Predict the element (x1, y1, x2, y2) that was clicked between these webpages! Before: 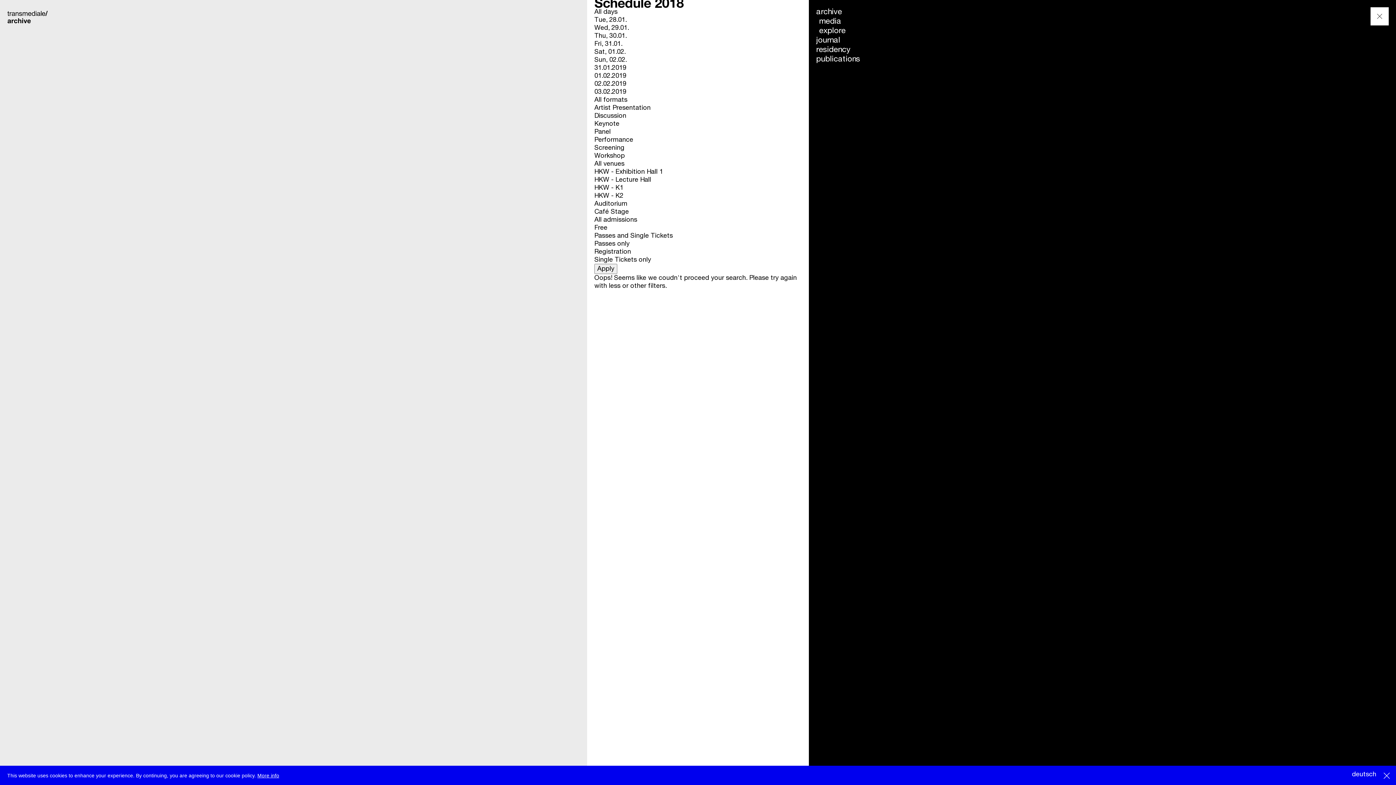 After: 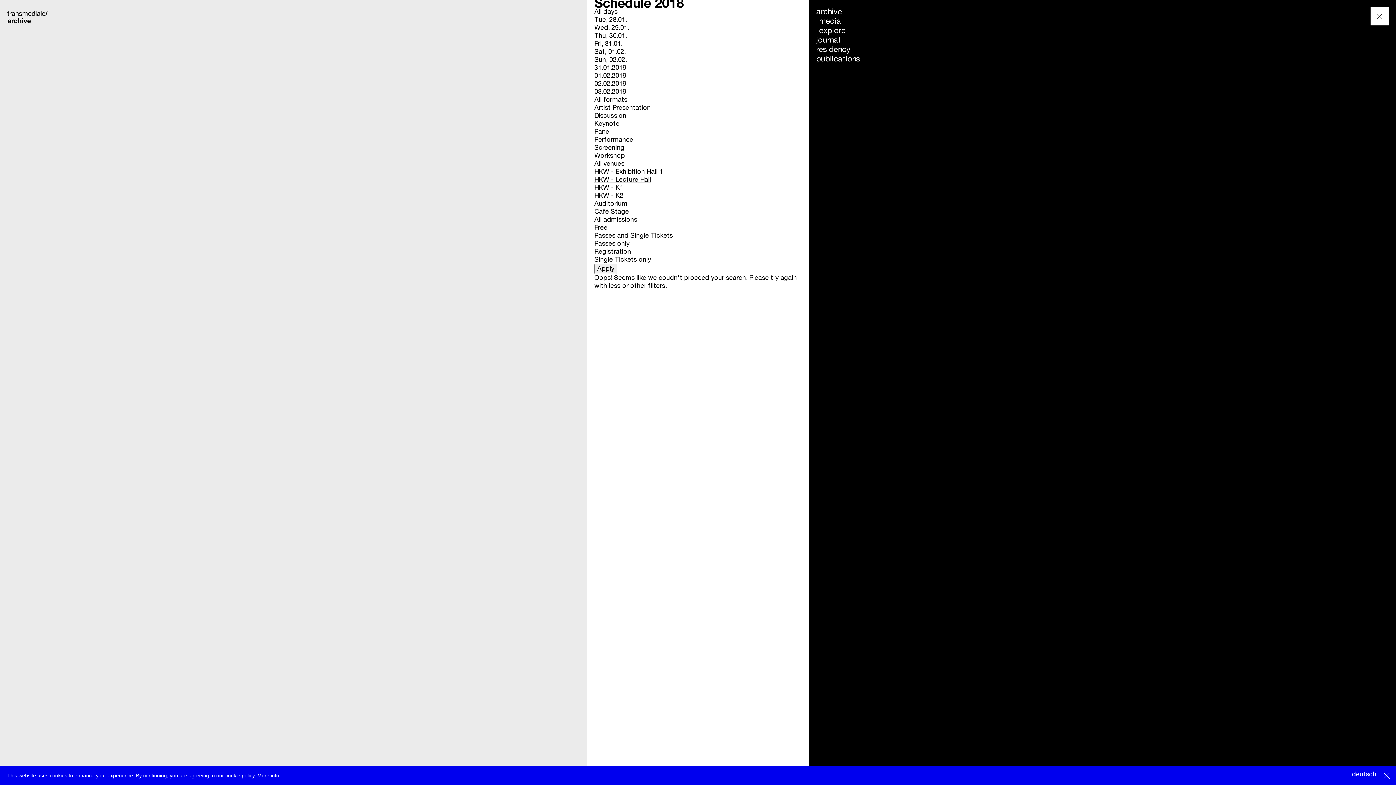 Action: label: HKW - Lecture Hall bbox: (594, 176, 651, 183)